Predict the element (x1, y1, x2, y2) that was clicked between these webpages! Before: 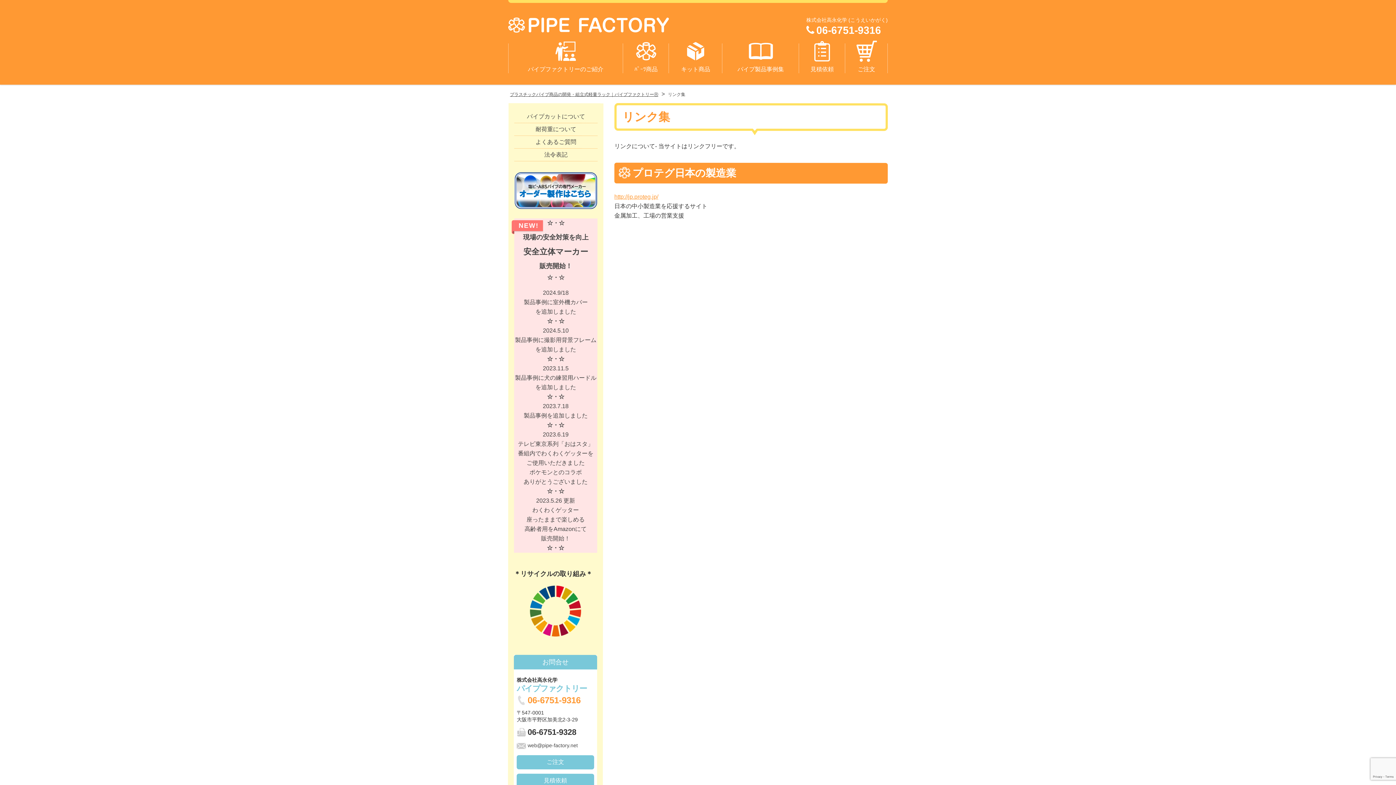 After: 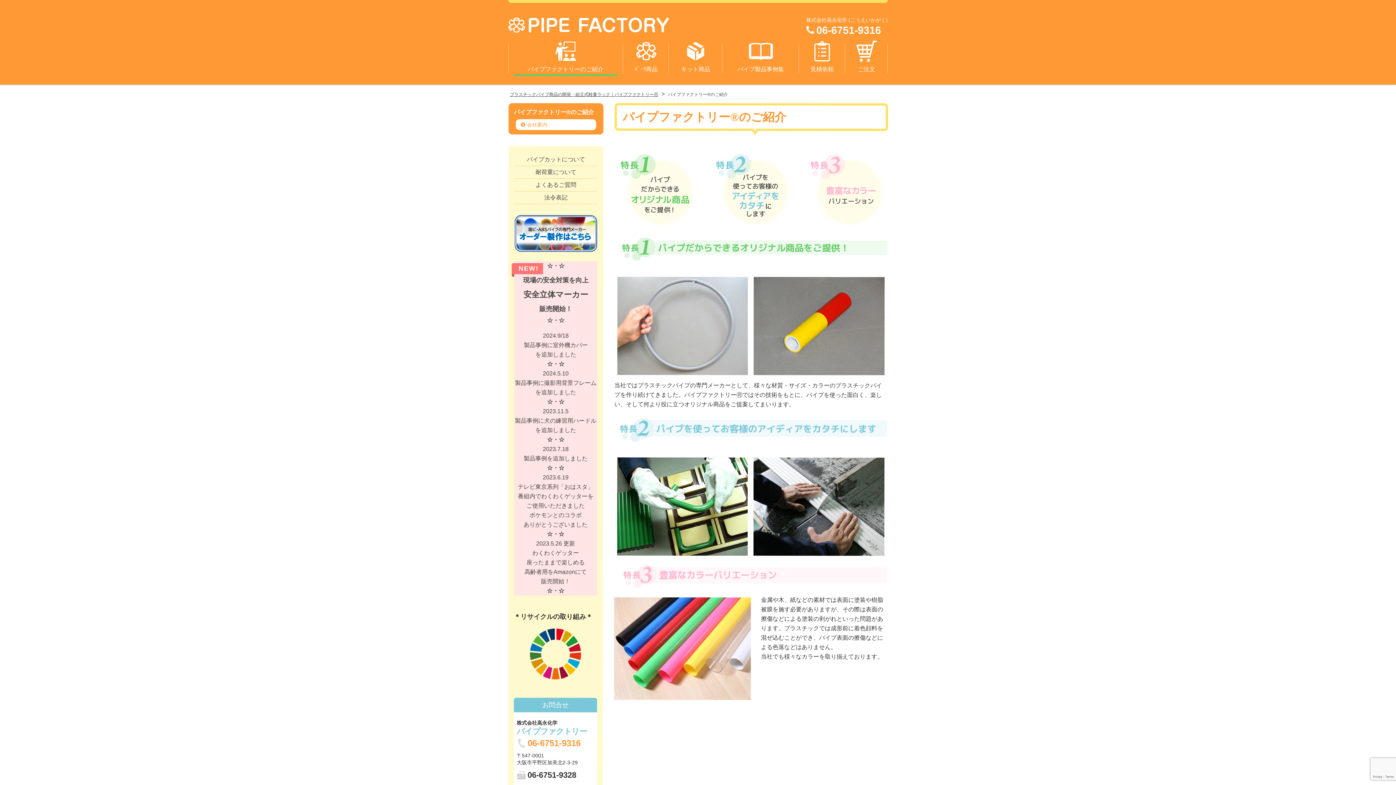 Action: bbox: (508, 40, 623, 76) label: パイプファクトリーのご紹介